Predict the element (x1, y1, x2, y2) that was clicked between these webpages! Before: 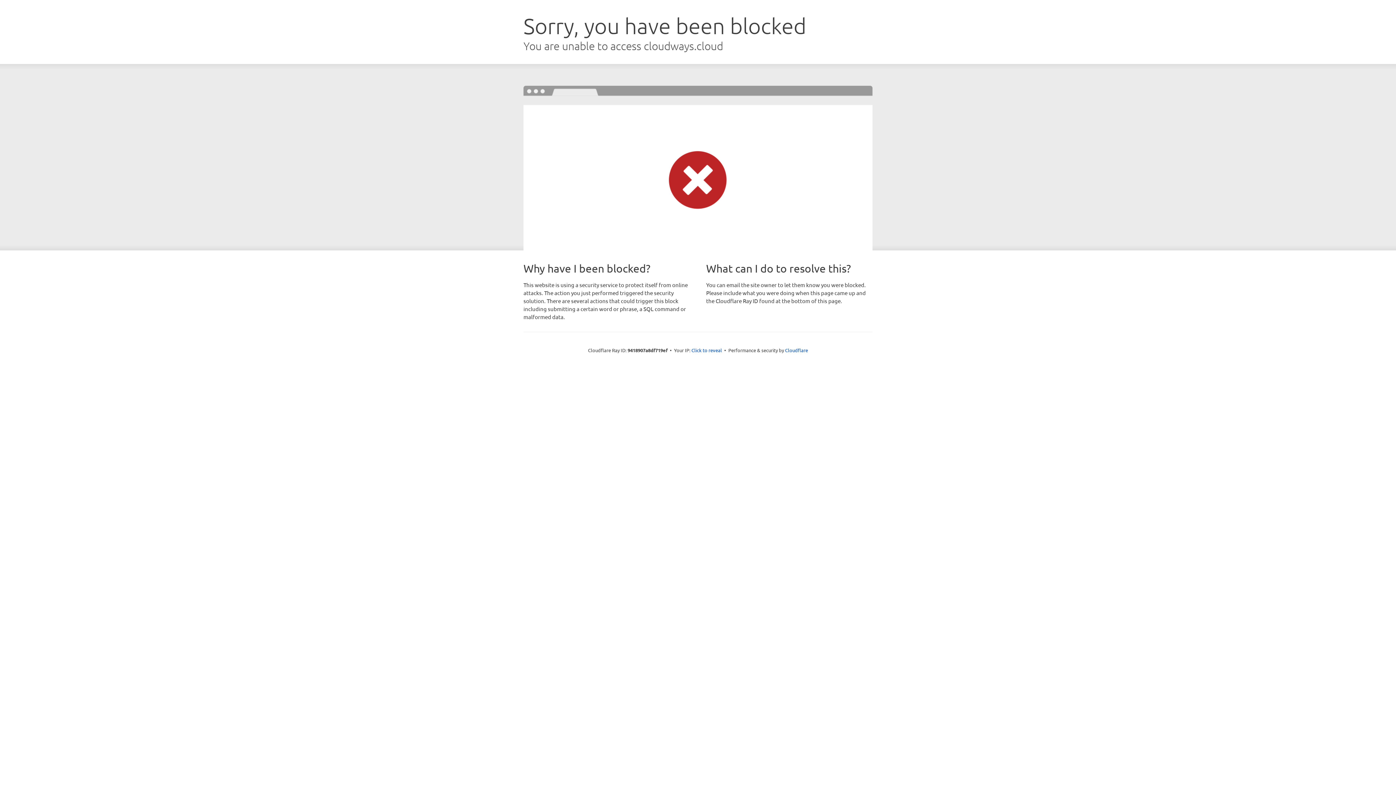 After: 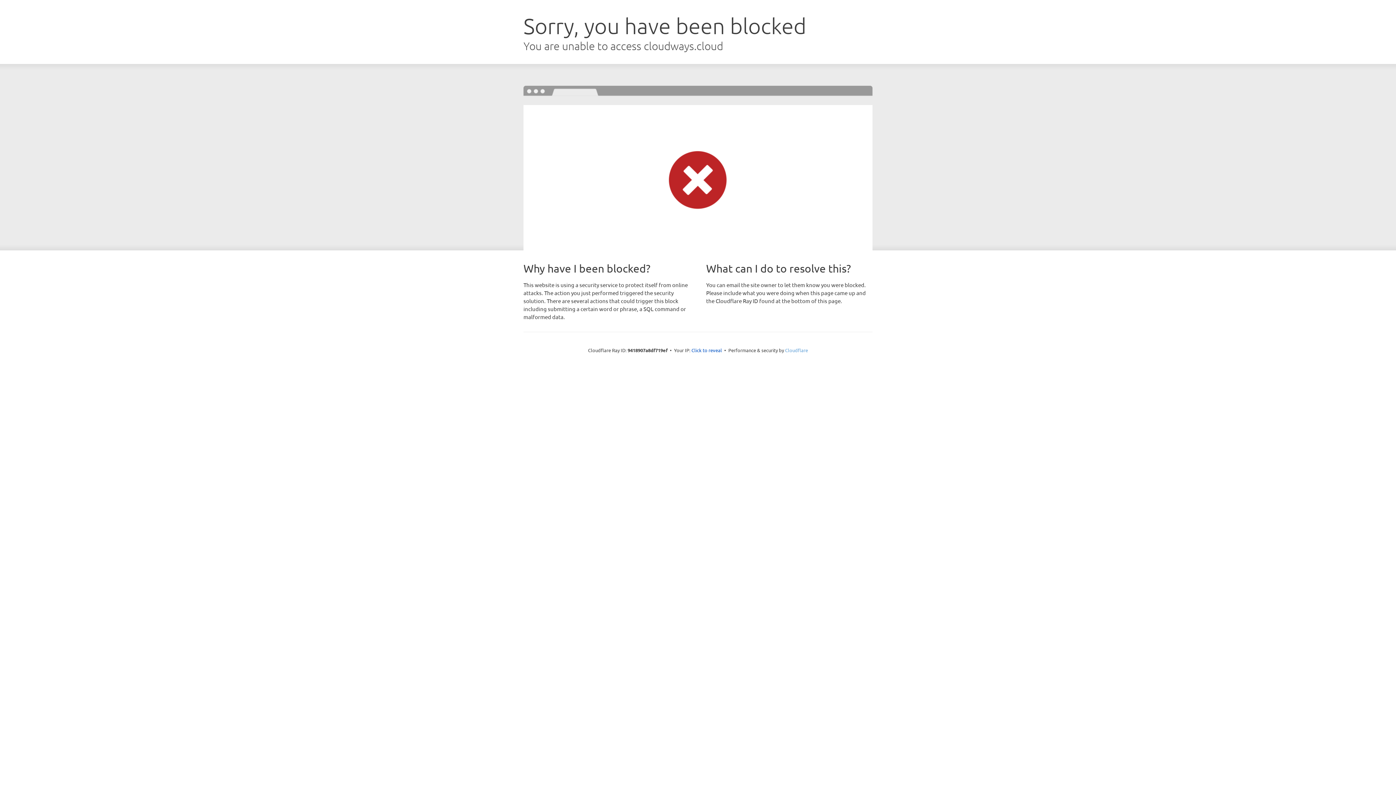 Action: bbox: (785, 347, 808, 353) label: Cloudflare